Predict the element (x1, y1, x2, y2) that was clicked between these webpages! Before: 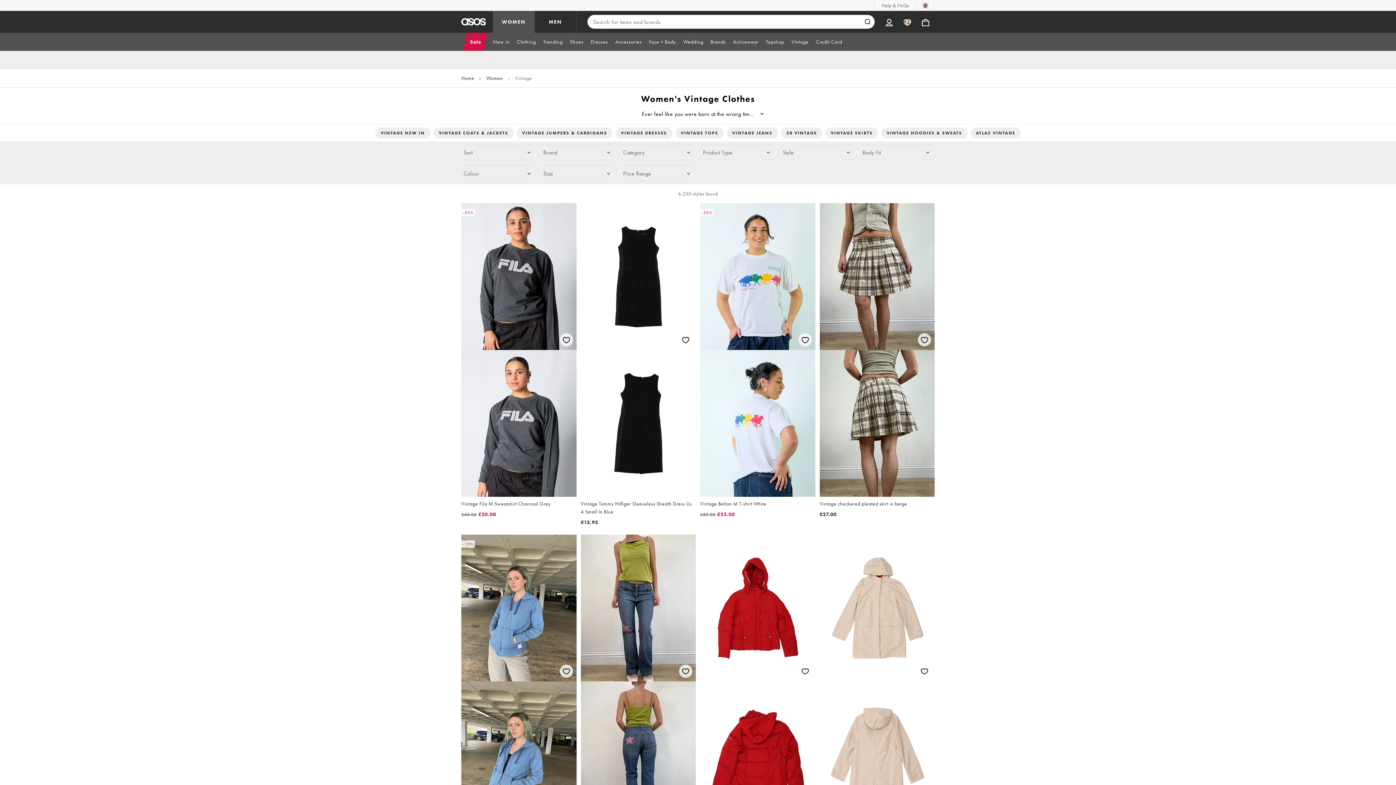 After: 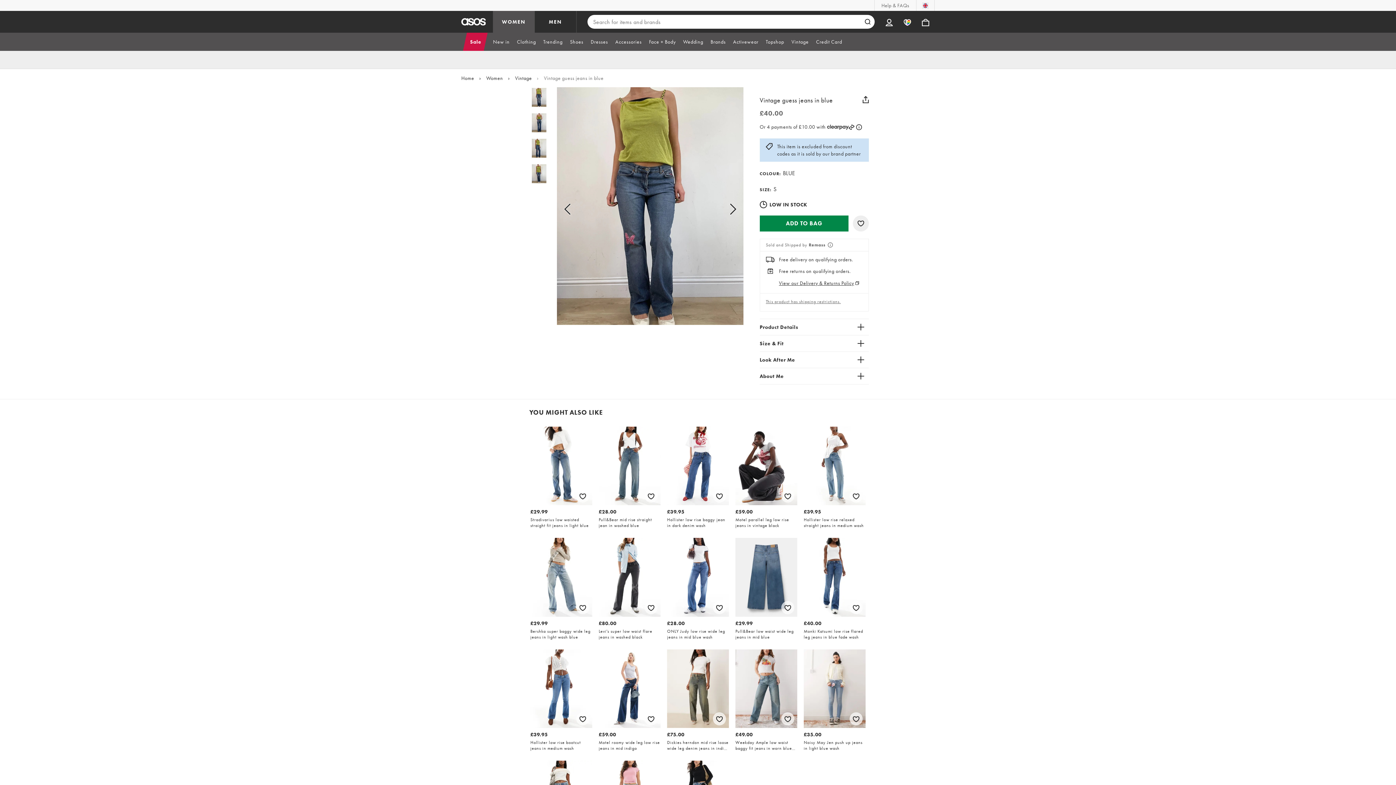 Action: label: Vintage guess jeans in blue

£40.00 bbox: (580, 534, 696, 849)